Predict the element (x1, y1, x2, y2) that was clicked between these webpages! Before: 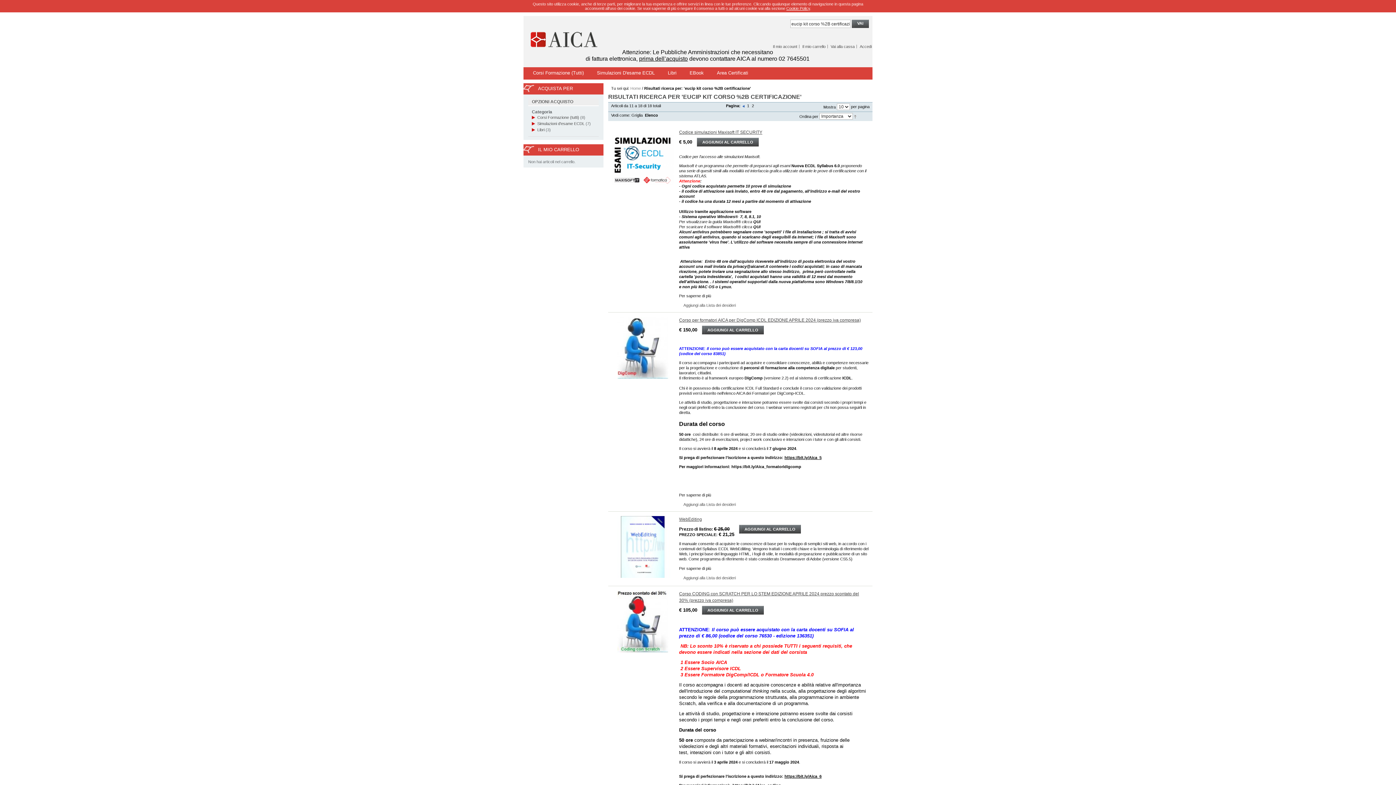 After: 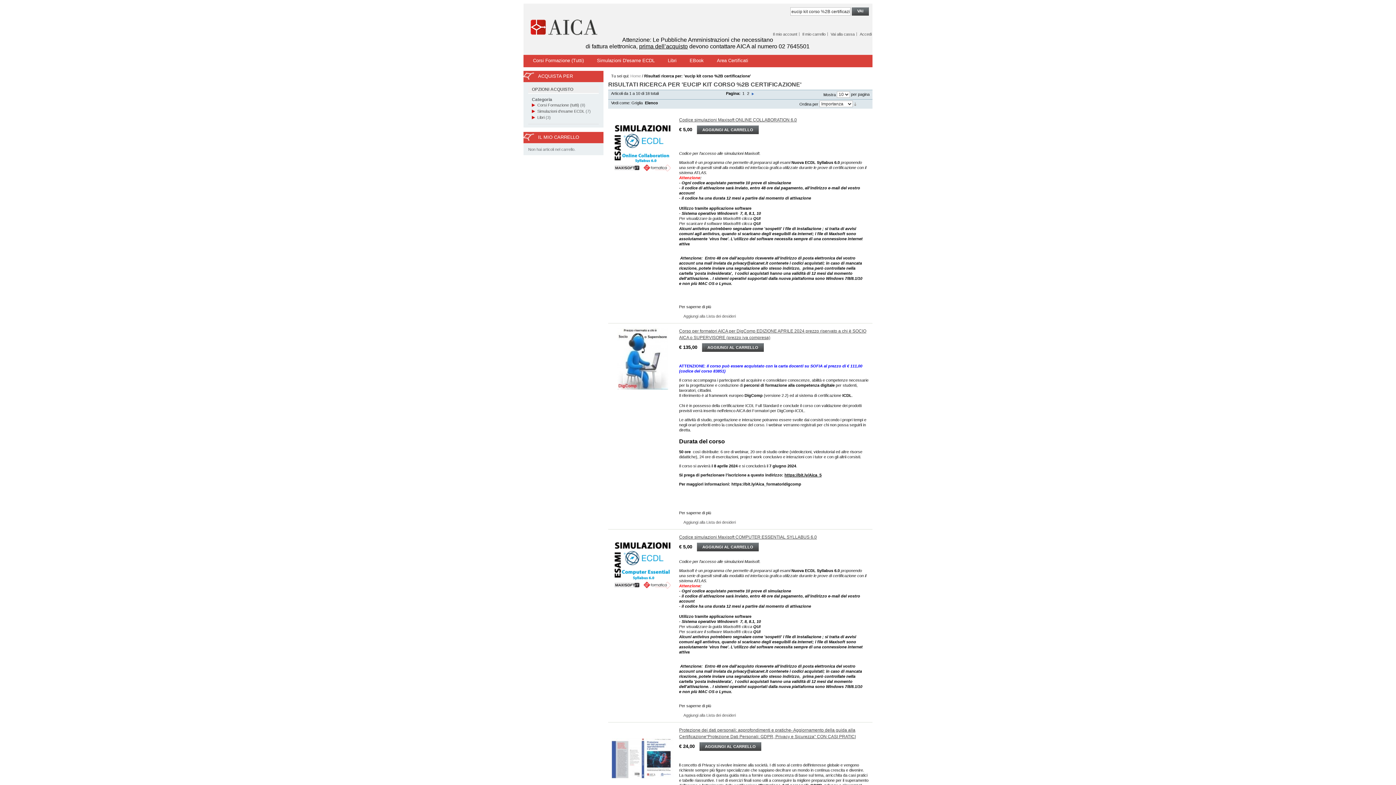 Action: bbox: (854, 113, 856, 118)